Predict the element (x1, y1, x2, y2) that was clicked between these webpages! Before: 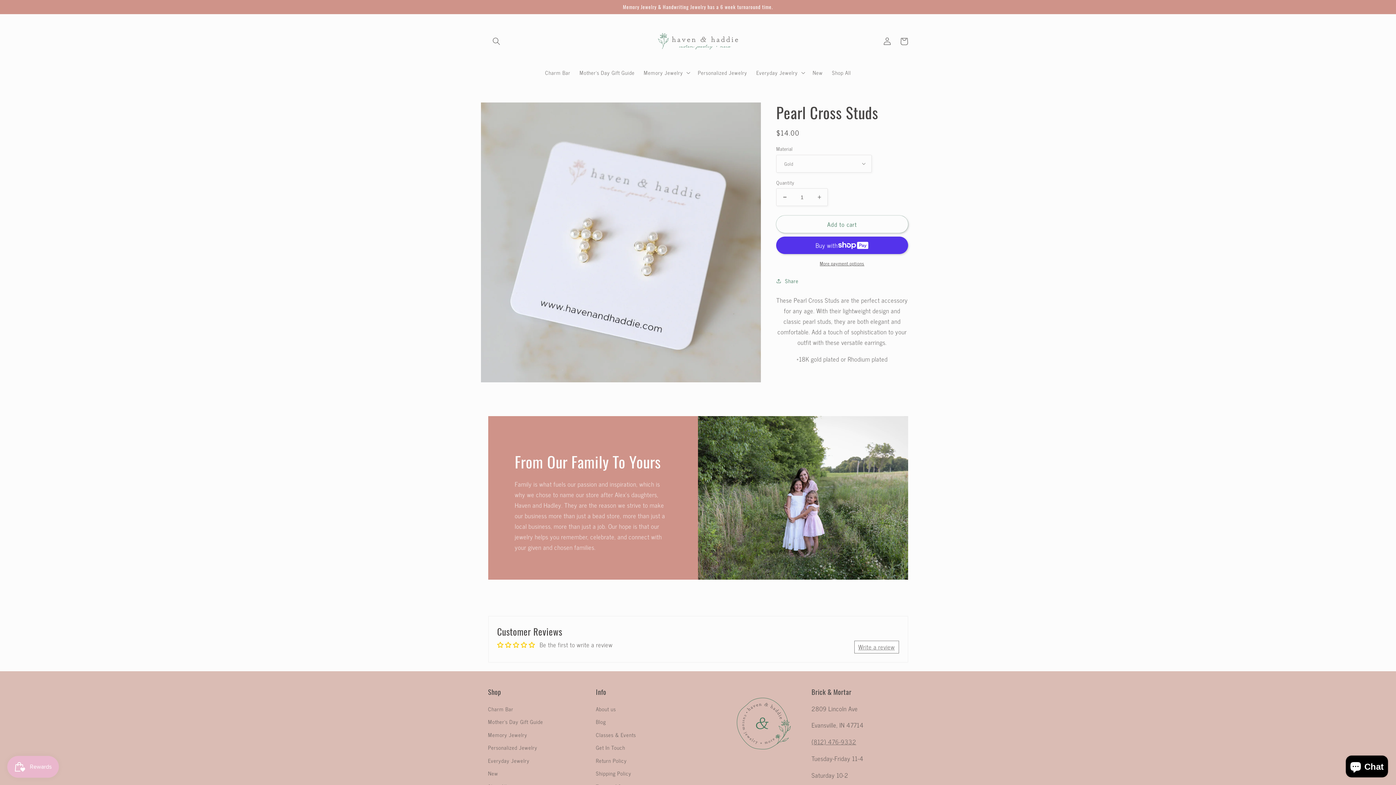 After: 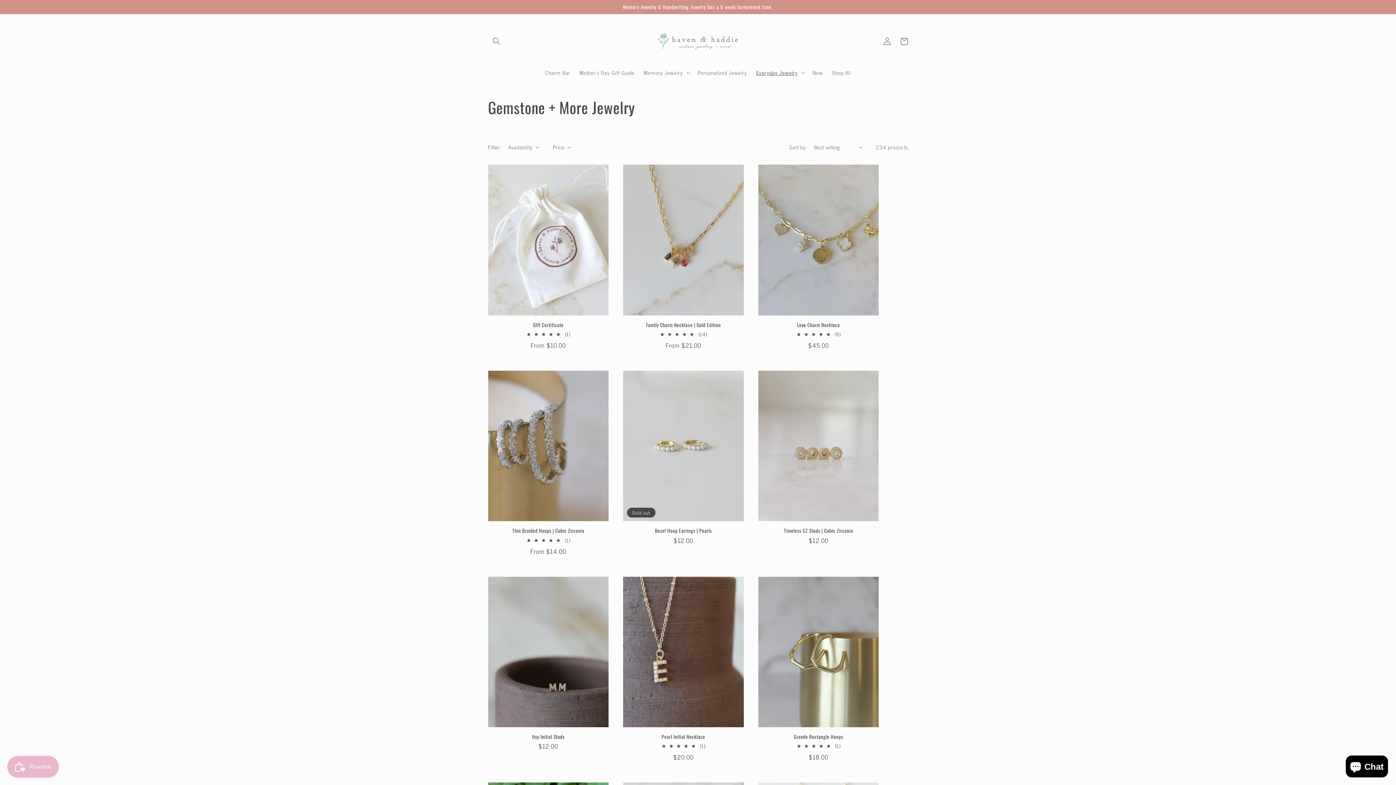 Action: label: Everyday Jewelry bbox: (488, 754, 529, 767)